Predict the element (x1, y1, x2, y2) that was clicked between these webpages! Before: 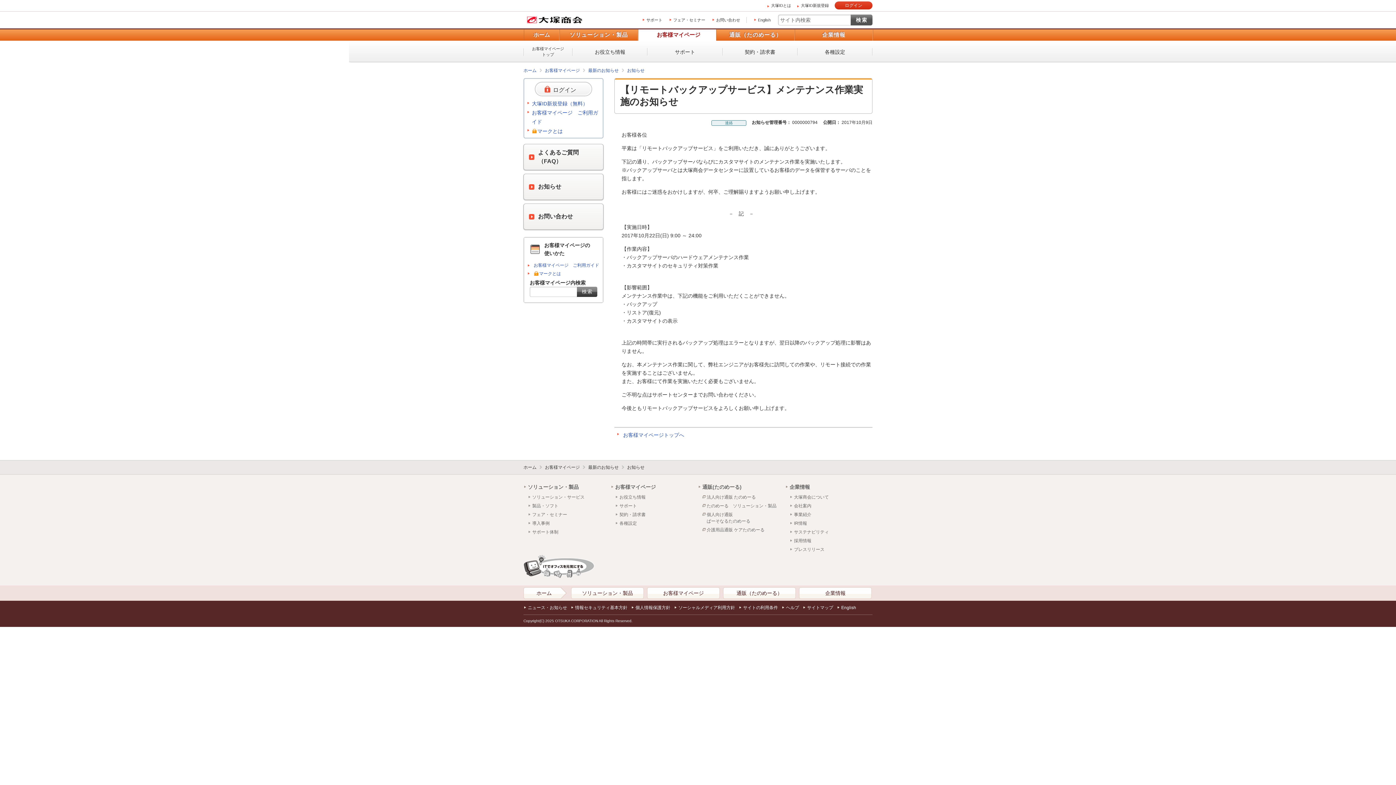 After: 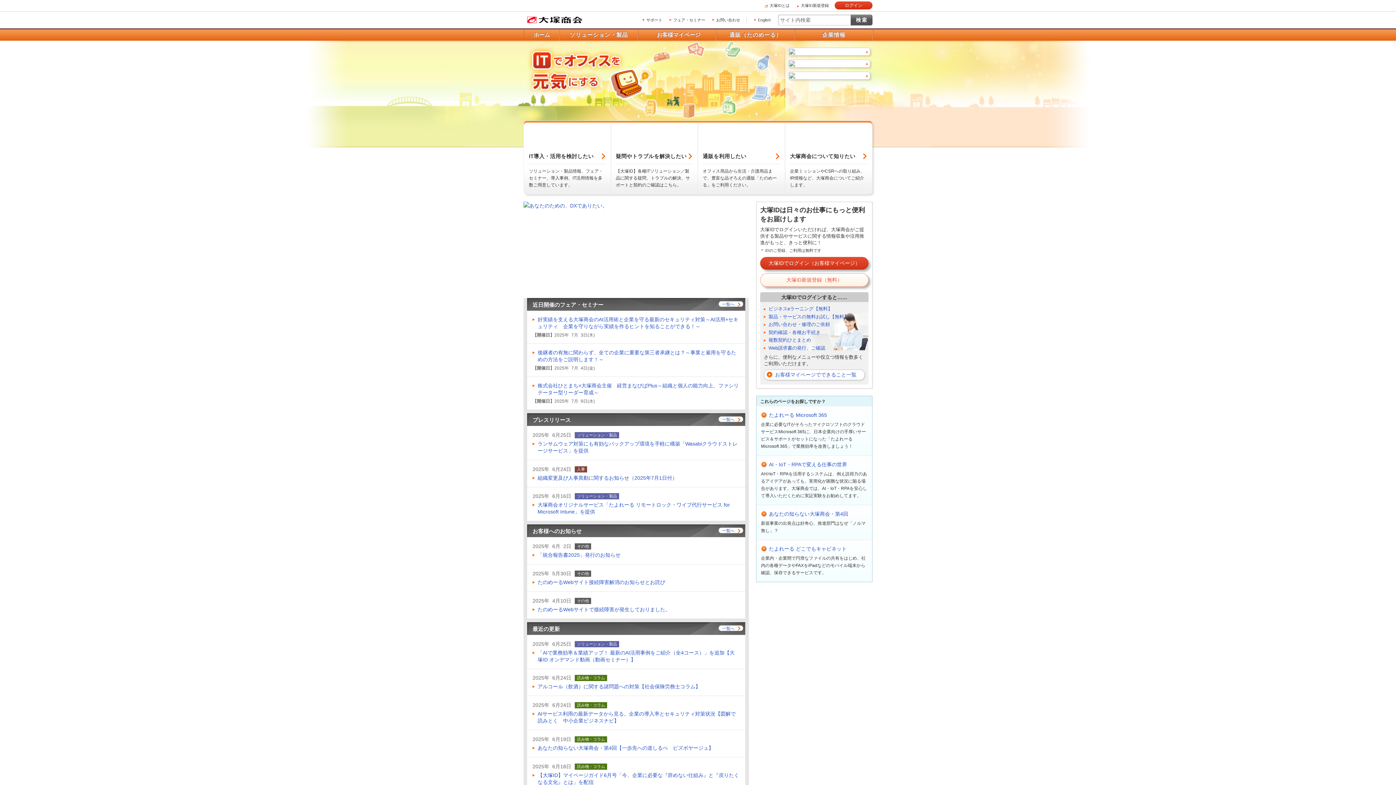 Action: bbox: (524, 29, 559, 40) label: ホーム